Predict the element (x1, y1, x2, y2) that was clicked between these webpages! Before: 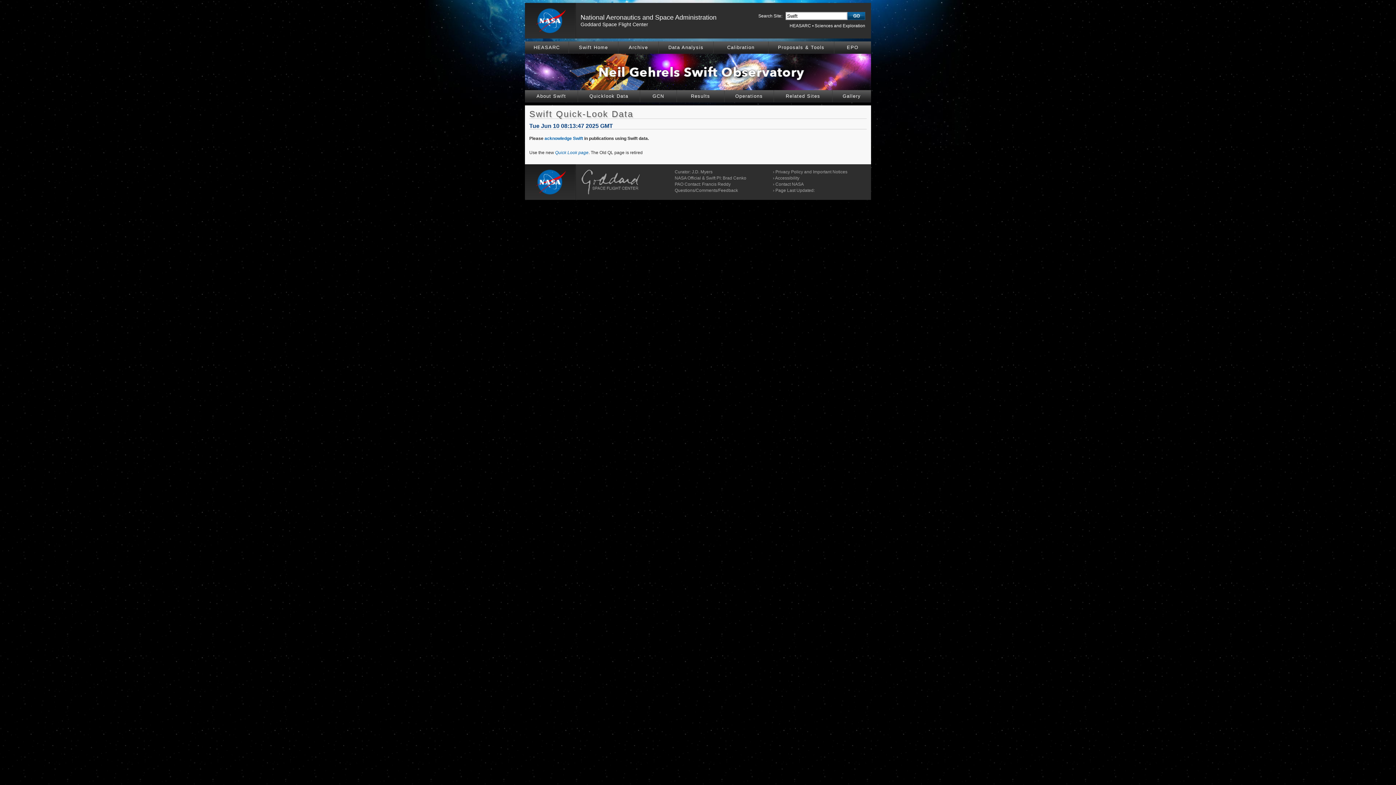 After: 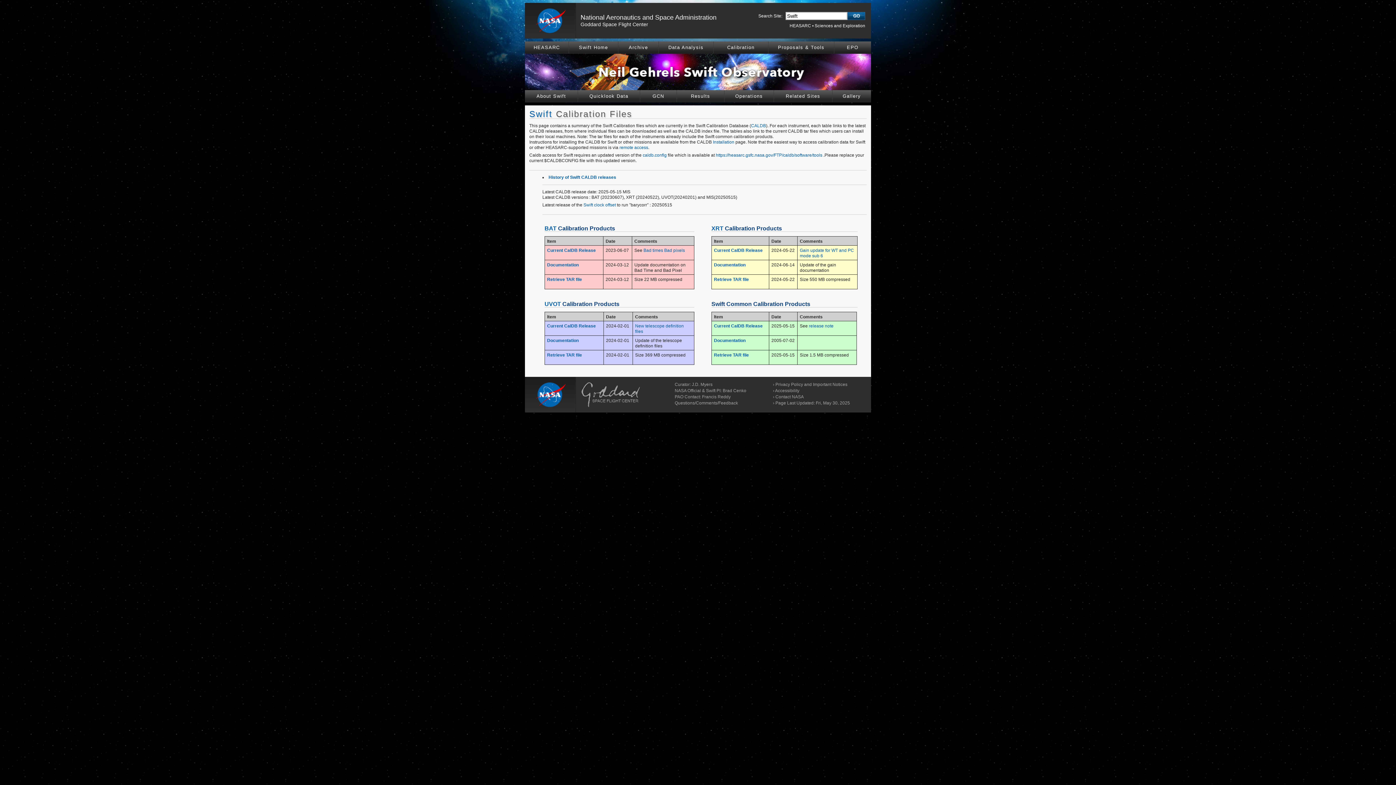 Action: label: Calibration bbox: (713, 41, 768, 53)